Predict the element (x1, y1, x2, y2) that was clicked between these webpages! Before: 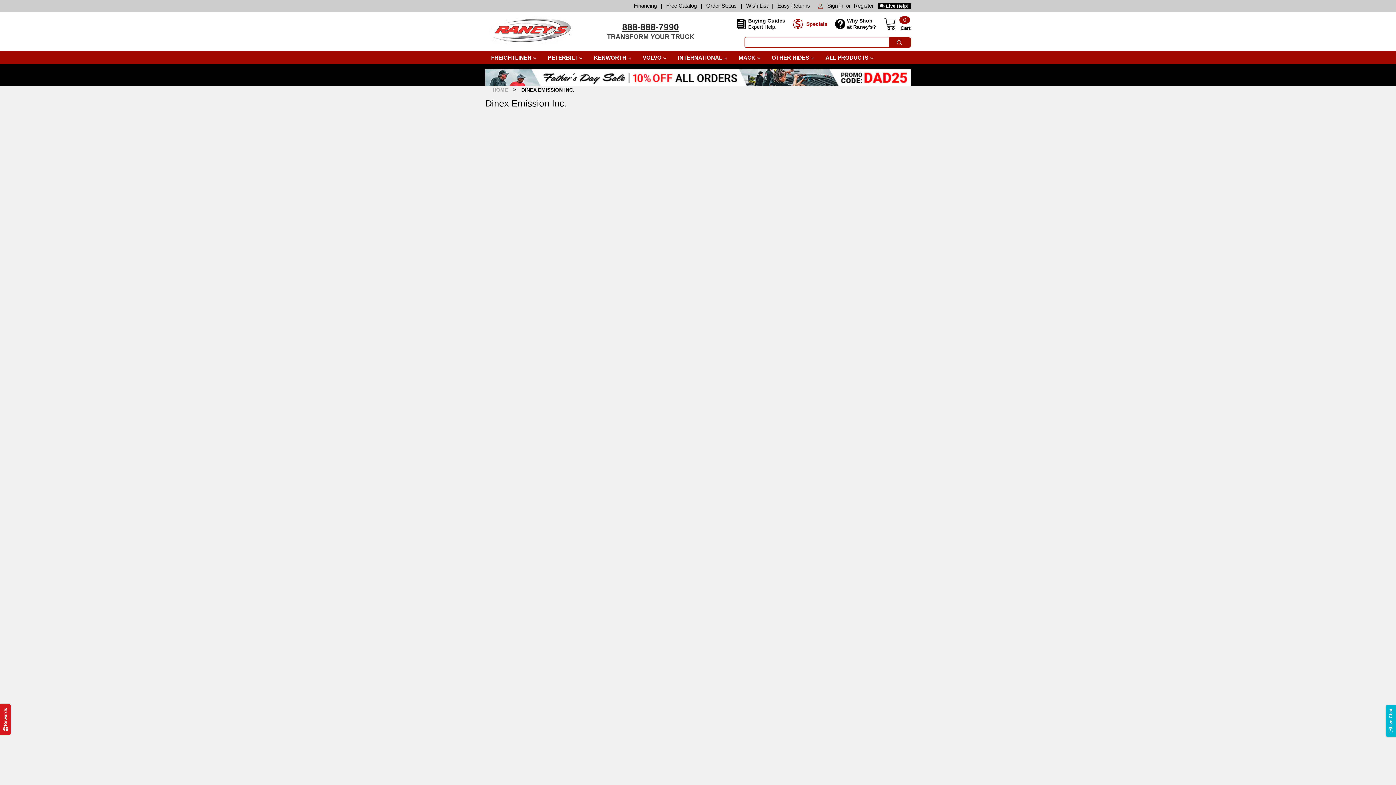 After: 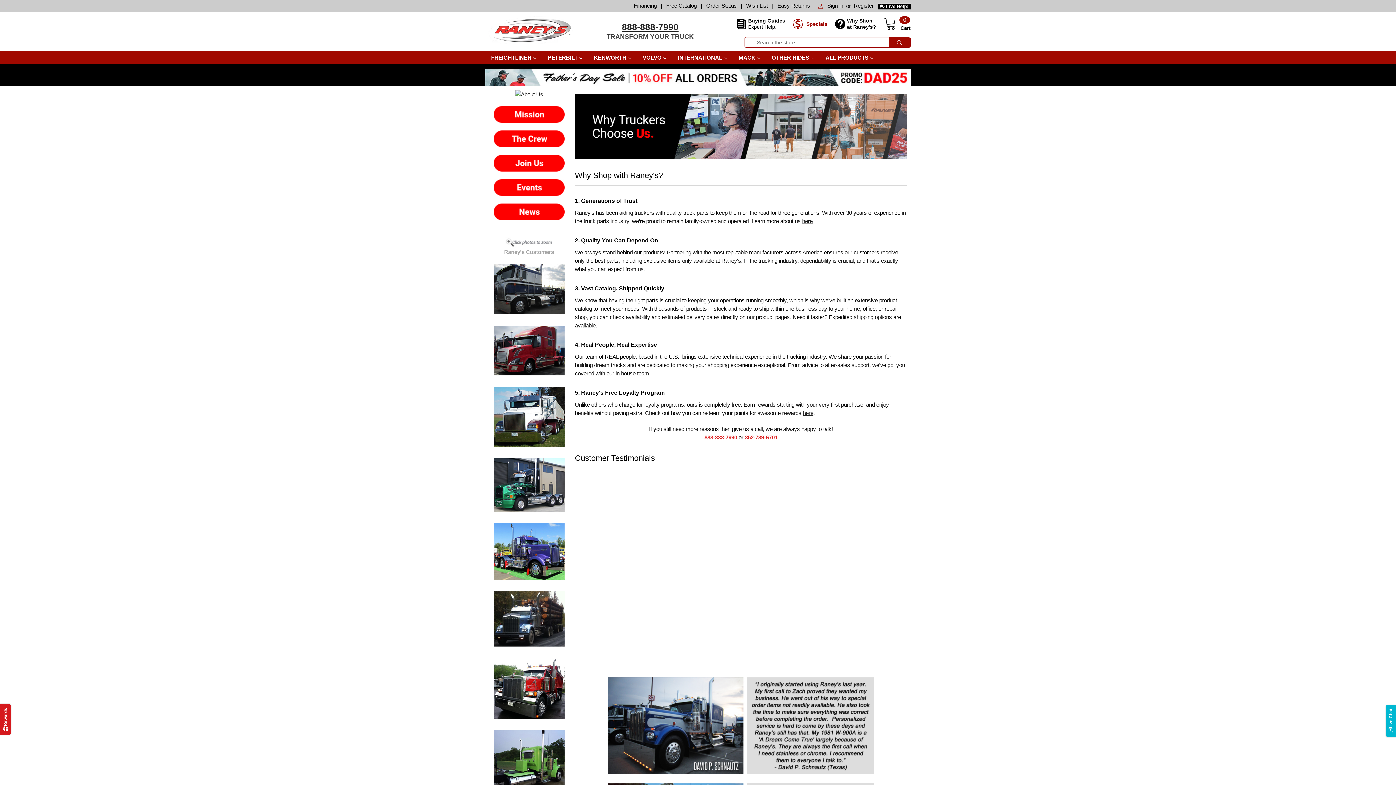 Action: label: Why Shop
at Raney's? bbox: (835, 17, 884, 30)